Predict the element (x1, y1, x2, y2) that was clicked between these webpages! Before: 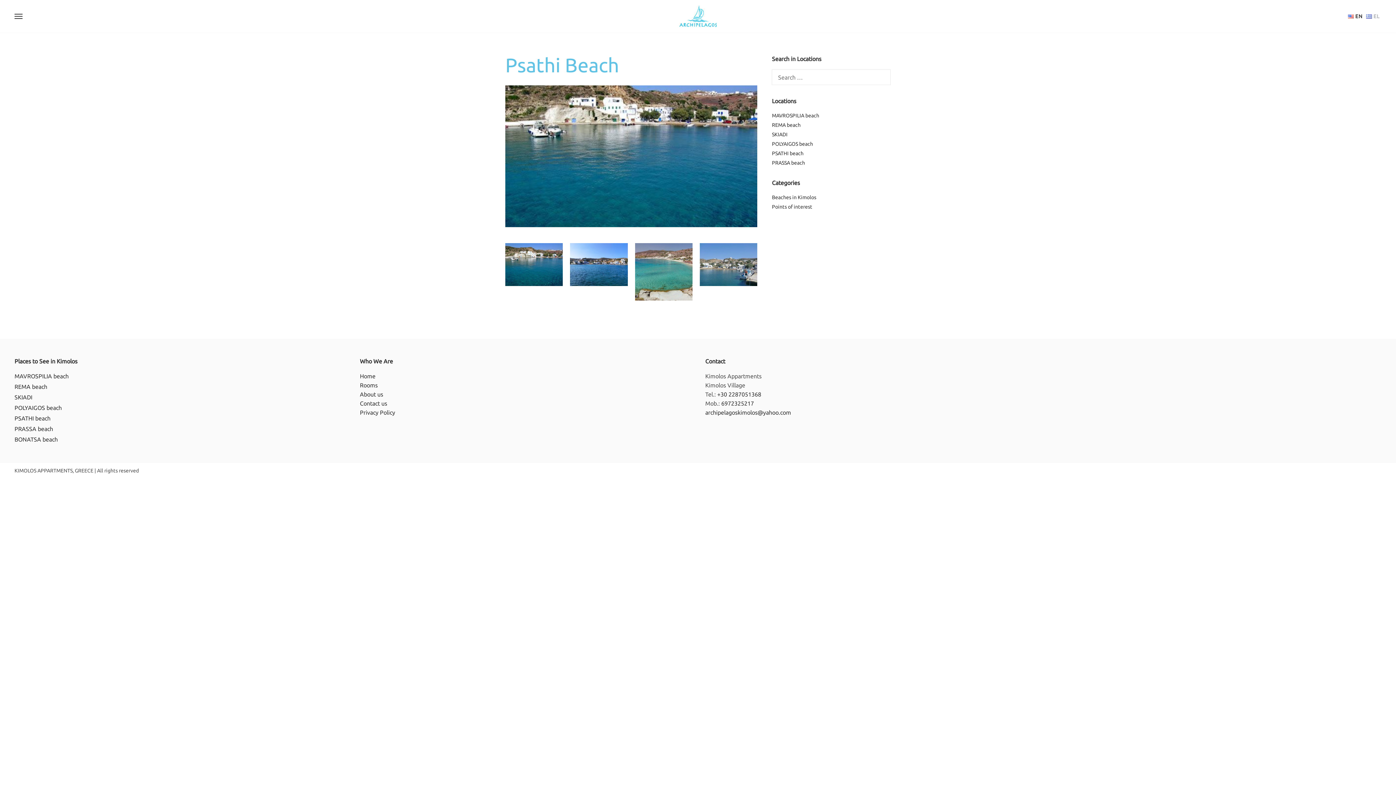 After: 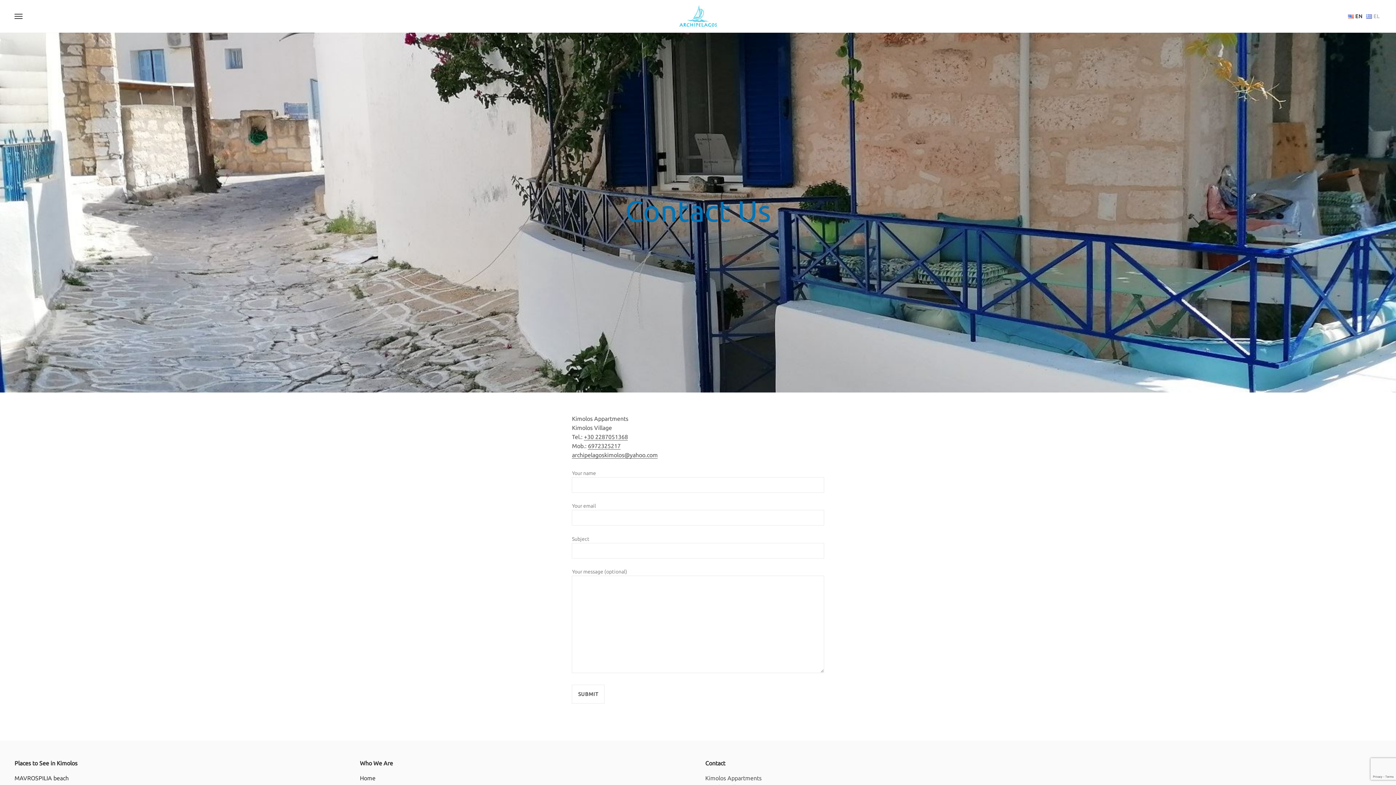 Action: bbox: (360, 400, 387, 407) label: Contact us